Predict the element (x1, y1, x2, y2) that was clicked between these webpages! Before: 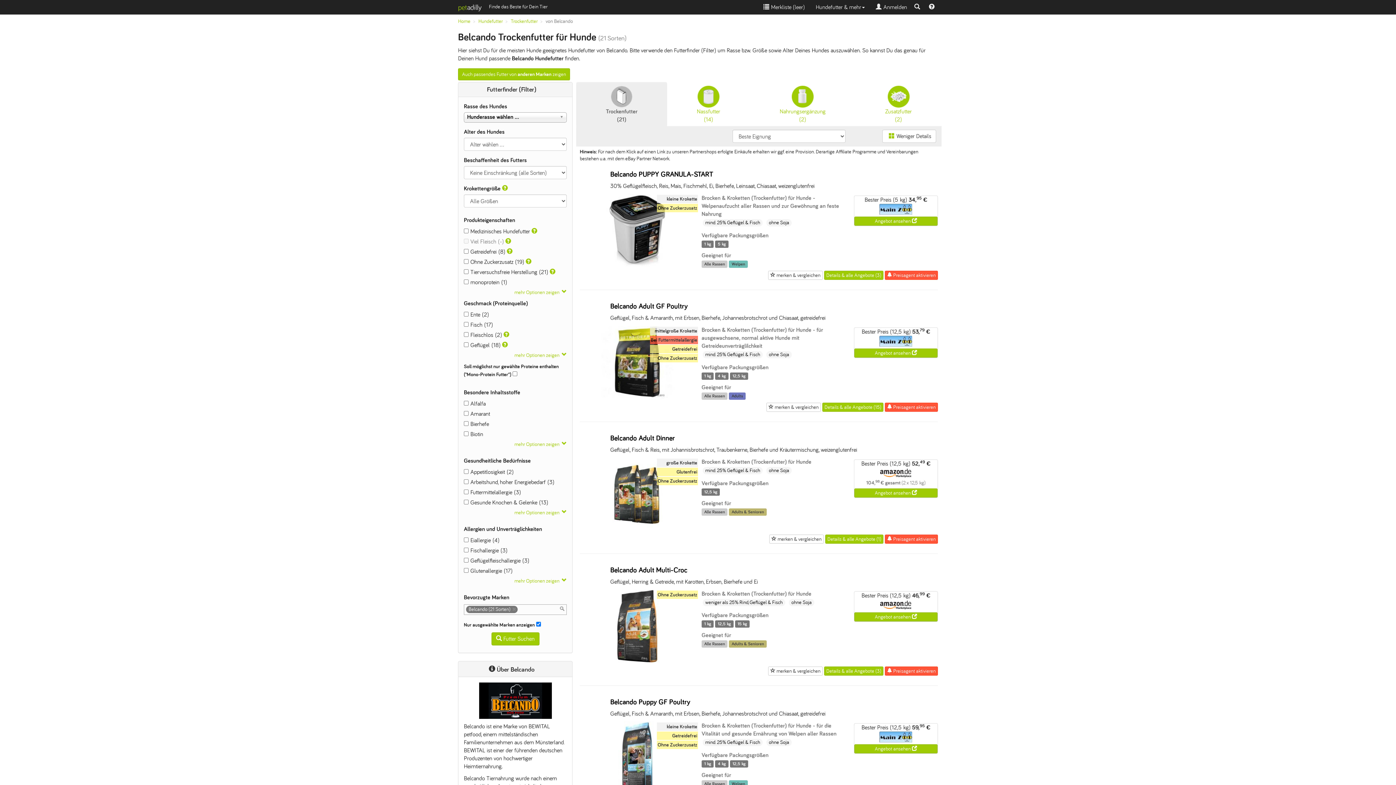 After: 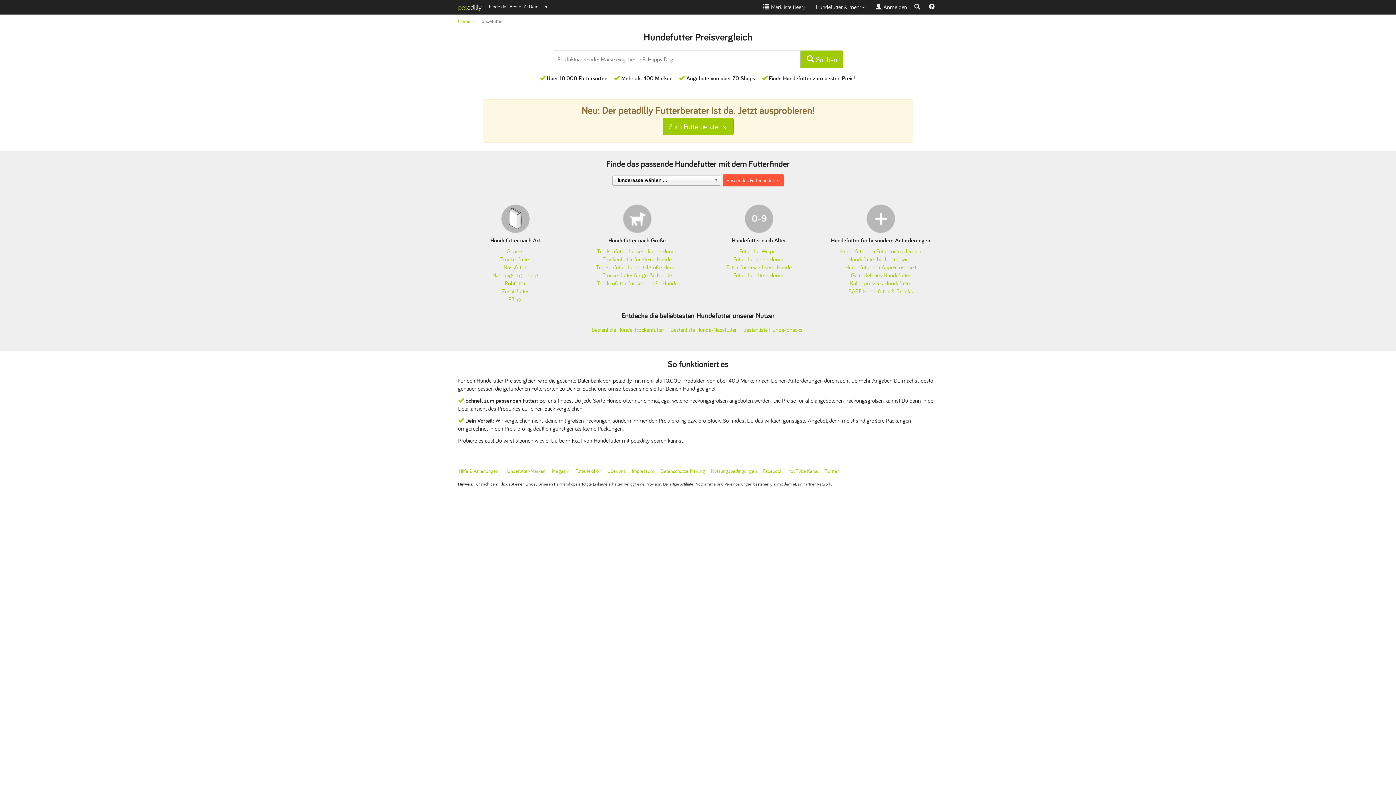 Action: bbox: (478, 18, 502, 24) label: Hundefutter